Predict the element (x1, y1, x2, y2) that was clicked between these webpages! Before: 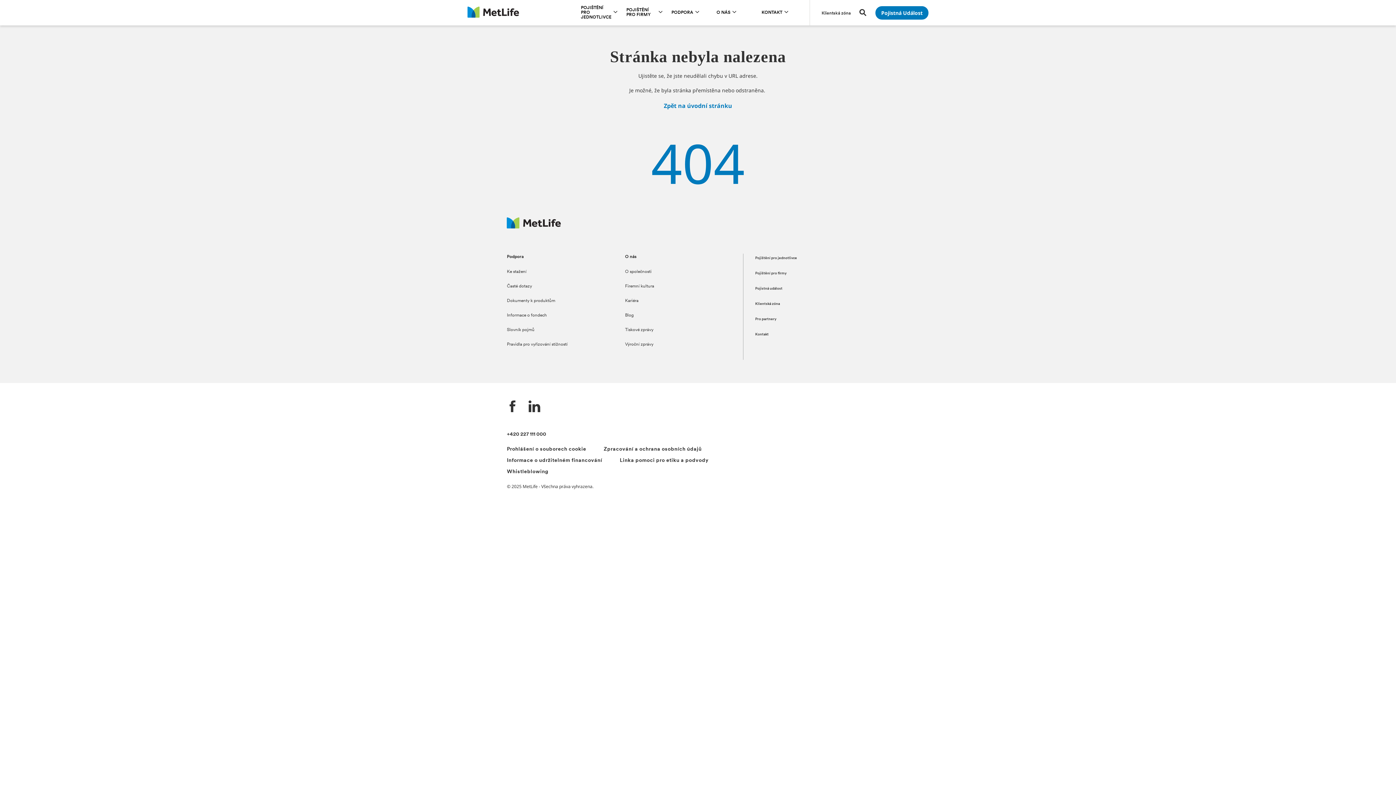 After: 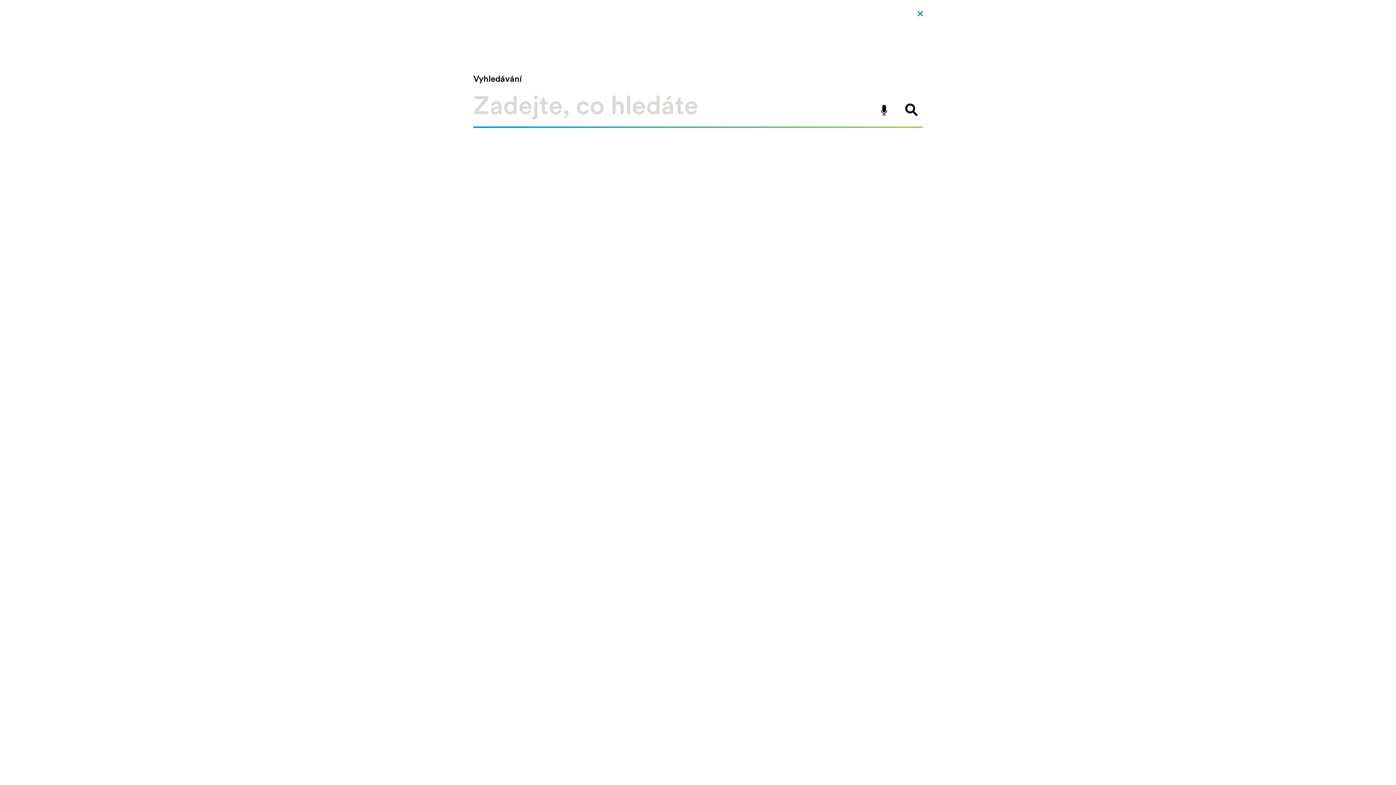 Action: bbox: (859, 8, 866, 17) label: otevřít vyhledávací sekci